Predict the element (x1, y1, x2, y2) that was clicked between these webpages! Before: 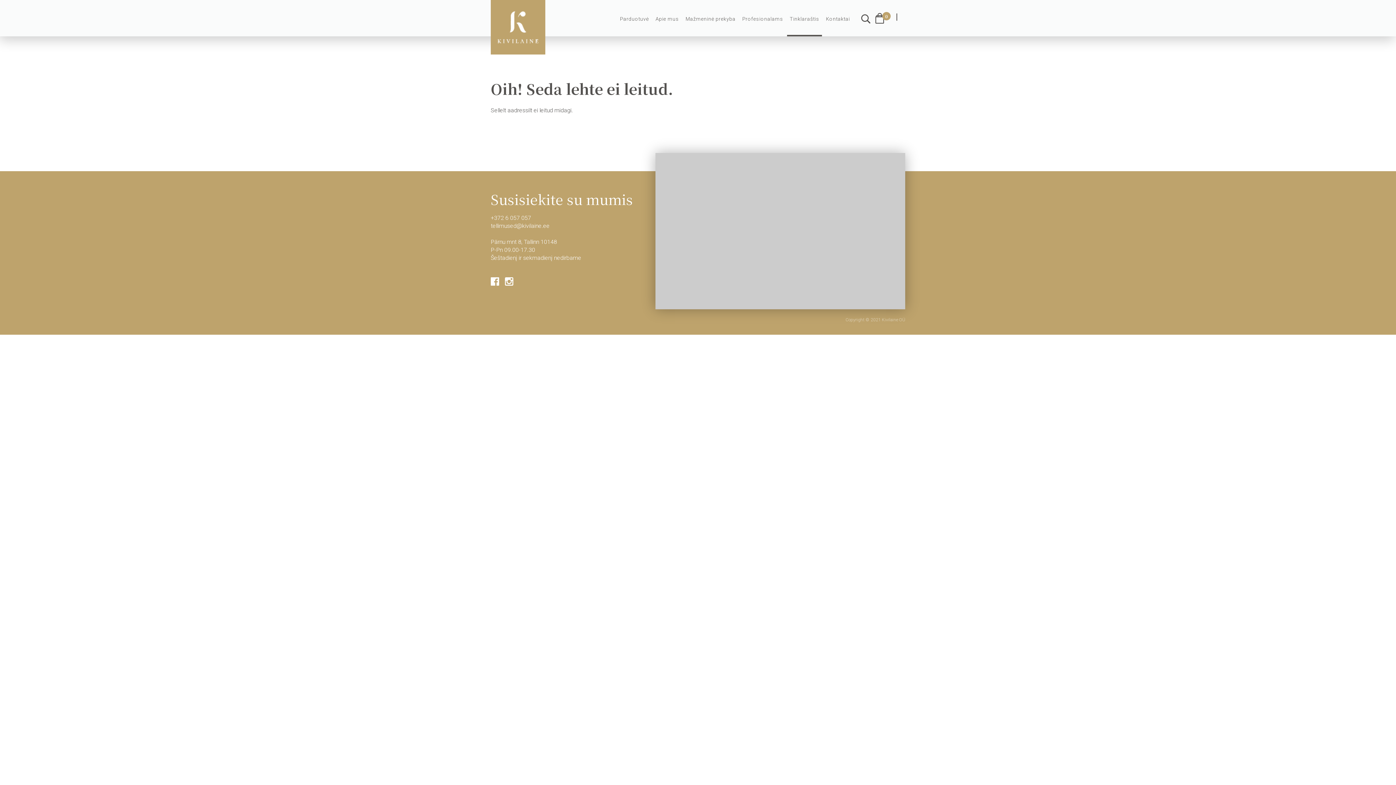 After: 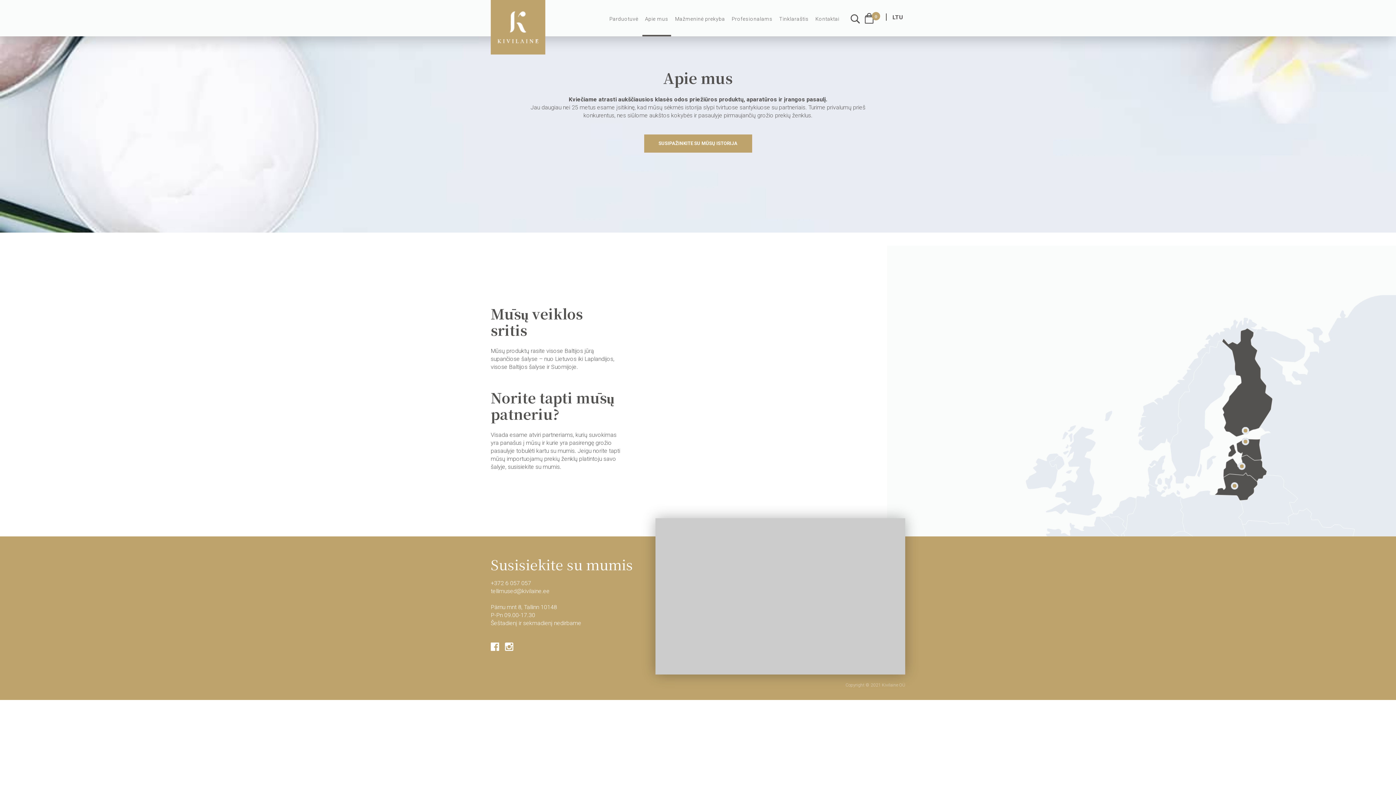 Action: label: Apie mus bbox: (653, 0, 681, 36)